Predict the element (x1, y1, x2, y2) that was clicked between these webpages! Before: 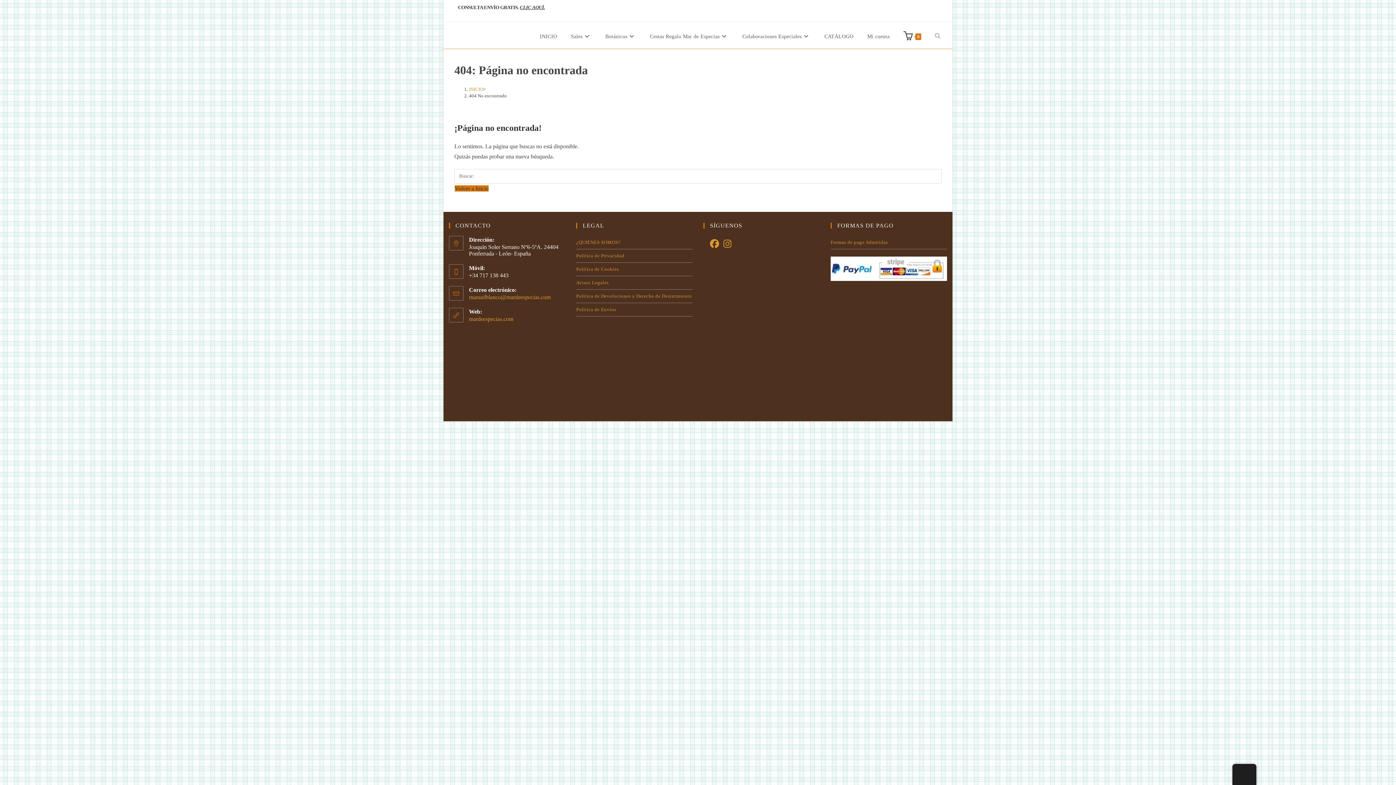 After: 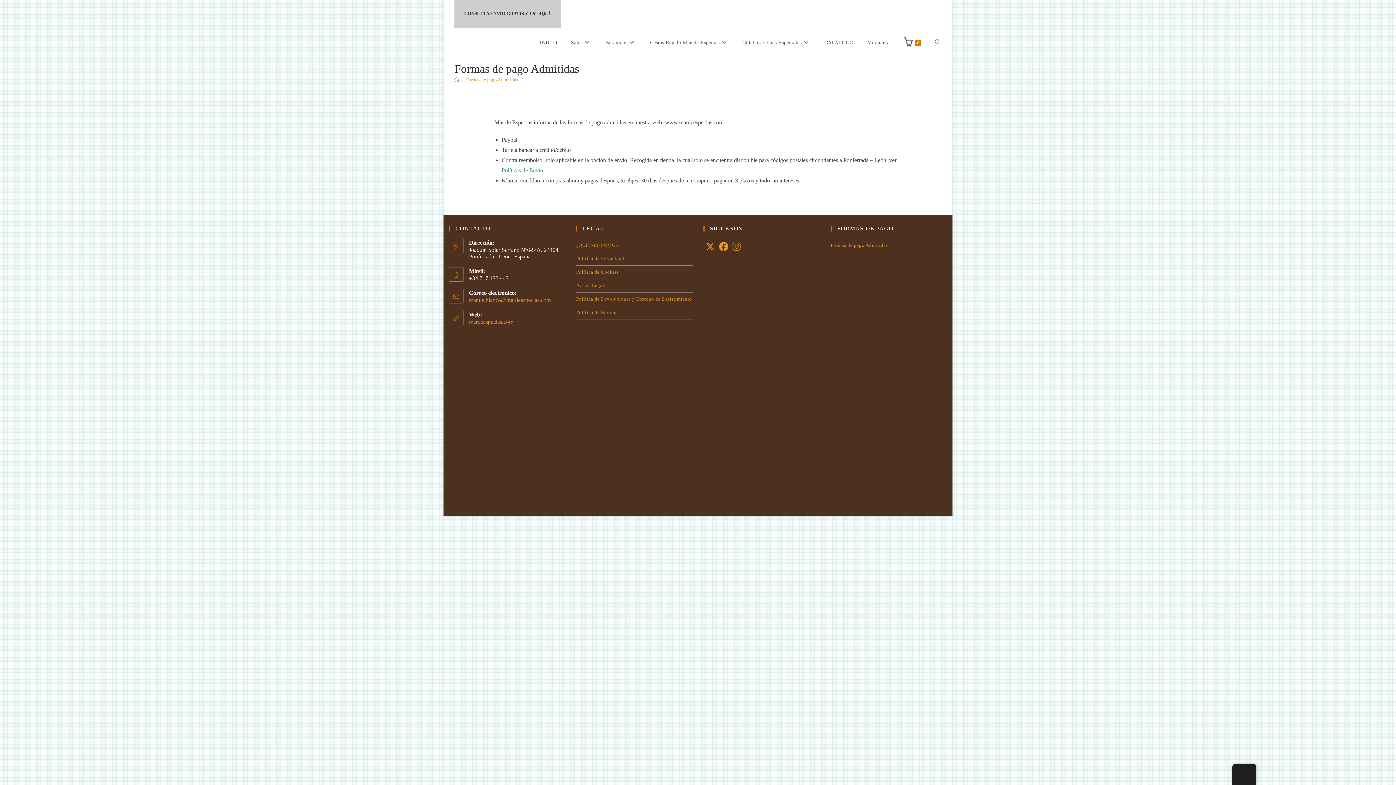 Action: bbox: (830, 235, 947, 249) label: Formas de pago Admitidas